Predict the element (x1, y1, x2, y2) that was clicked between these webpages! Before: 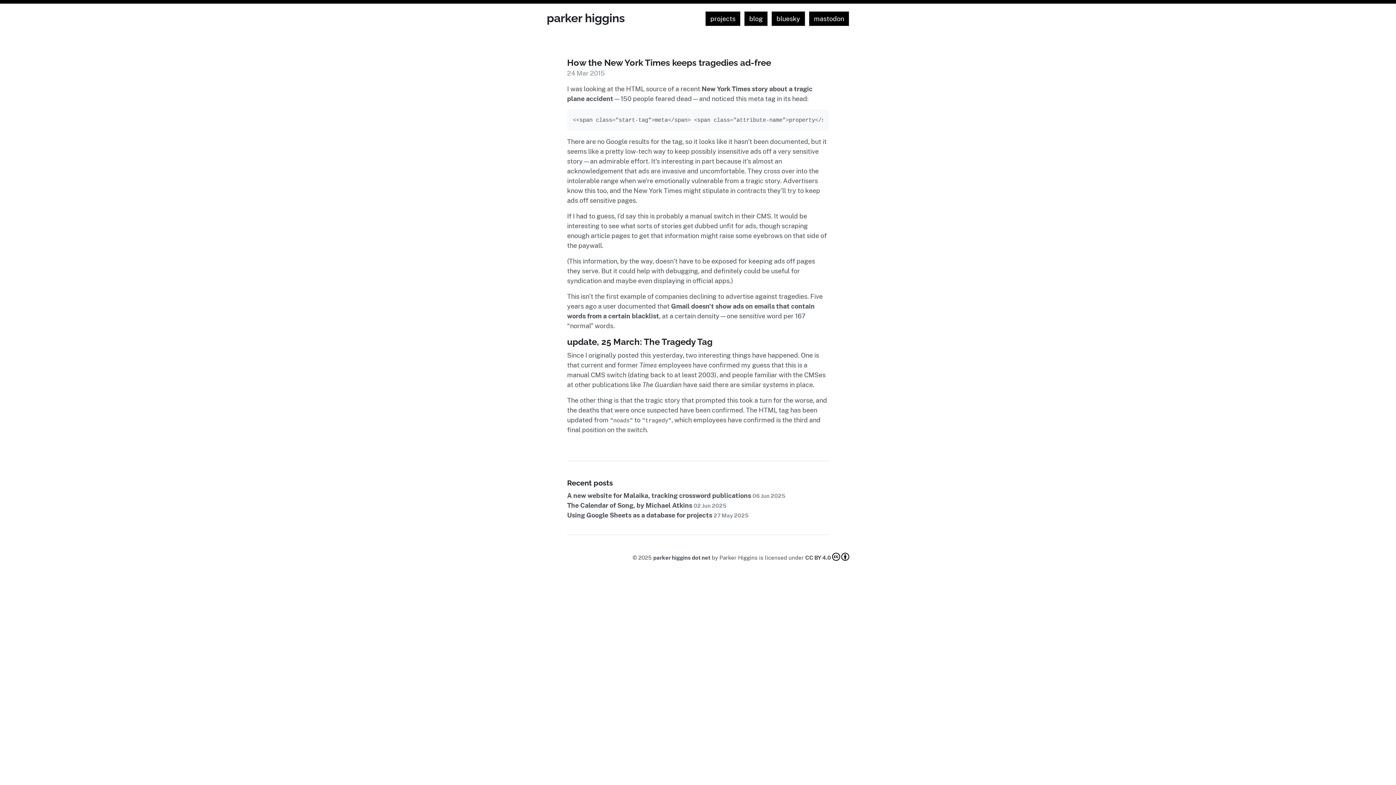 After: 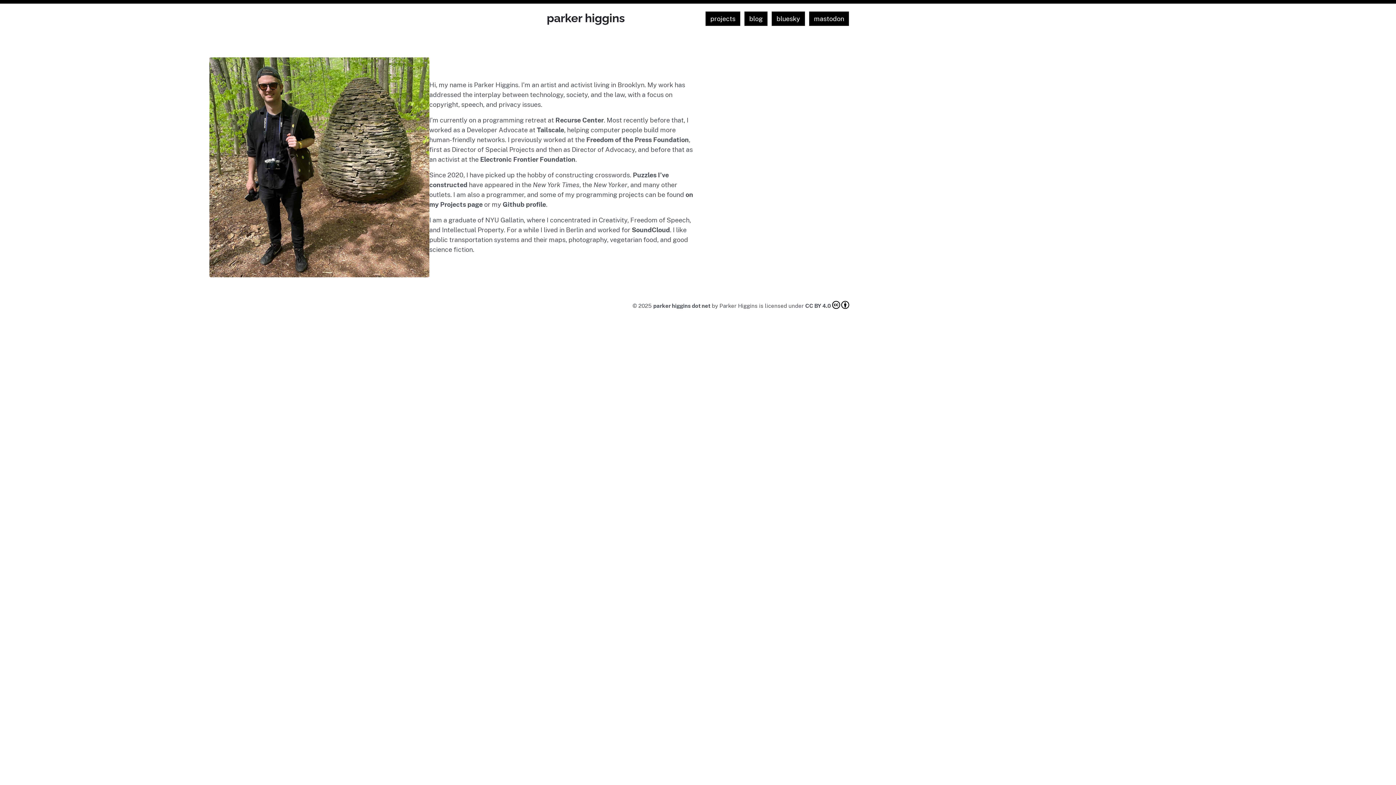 Action: label: parker higgins bbox: (546, 11, 625, 24)